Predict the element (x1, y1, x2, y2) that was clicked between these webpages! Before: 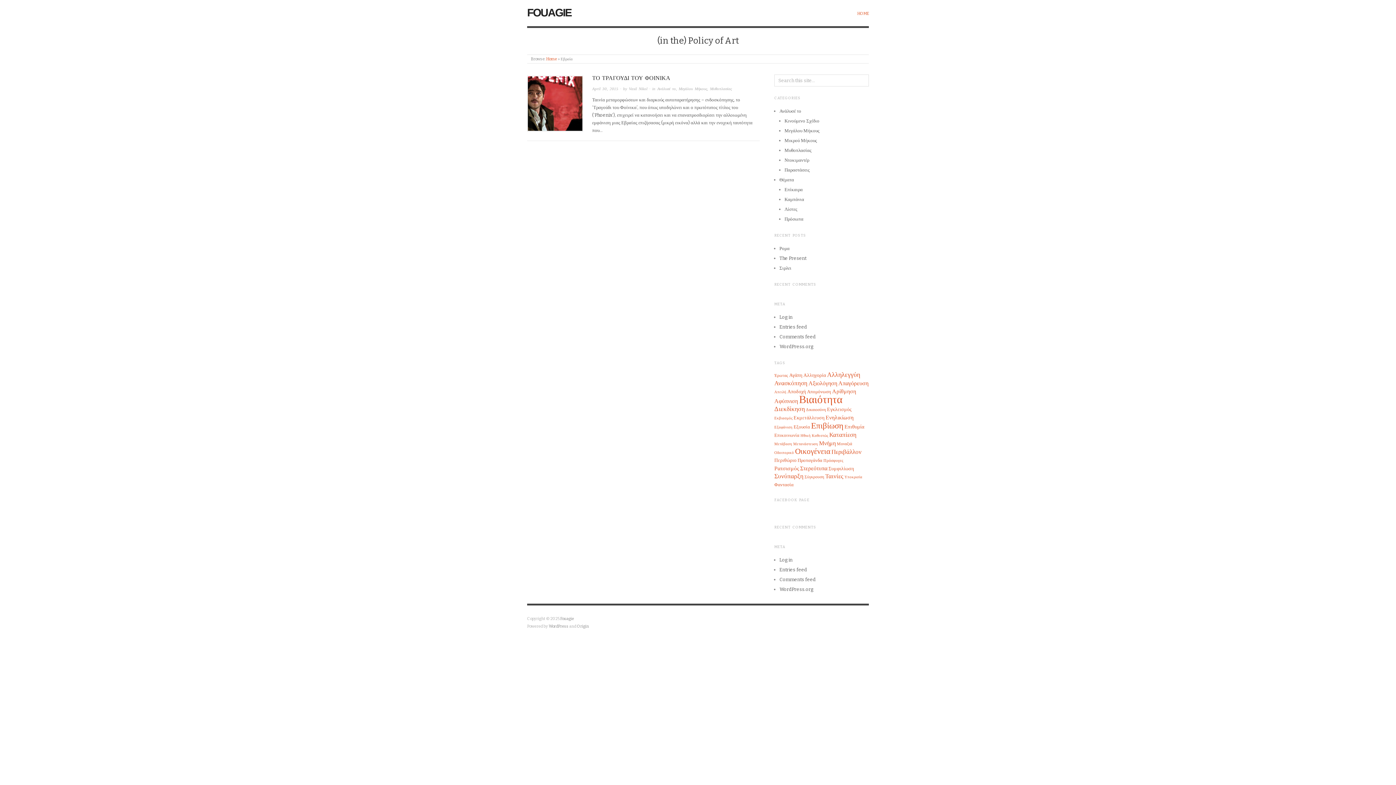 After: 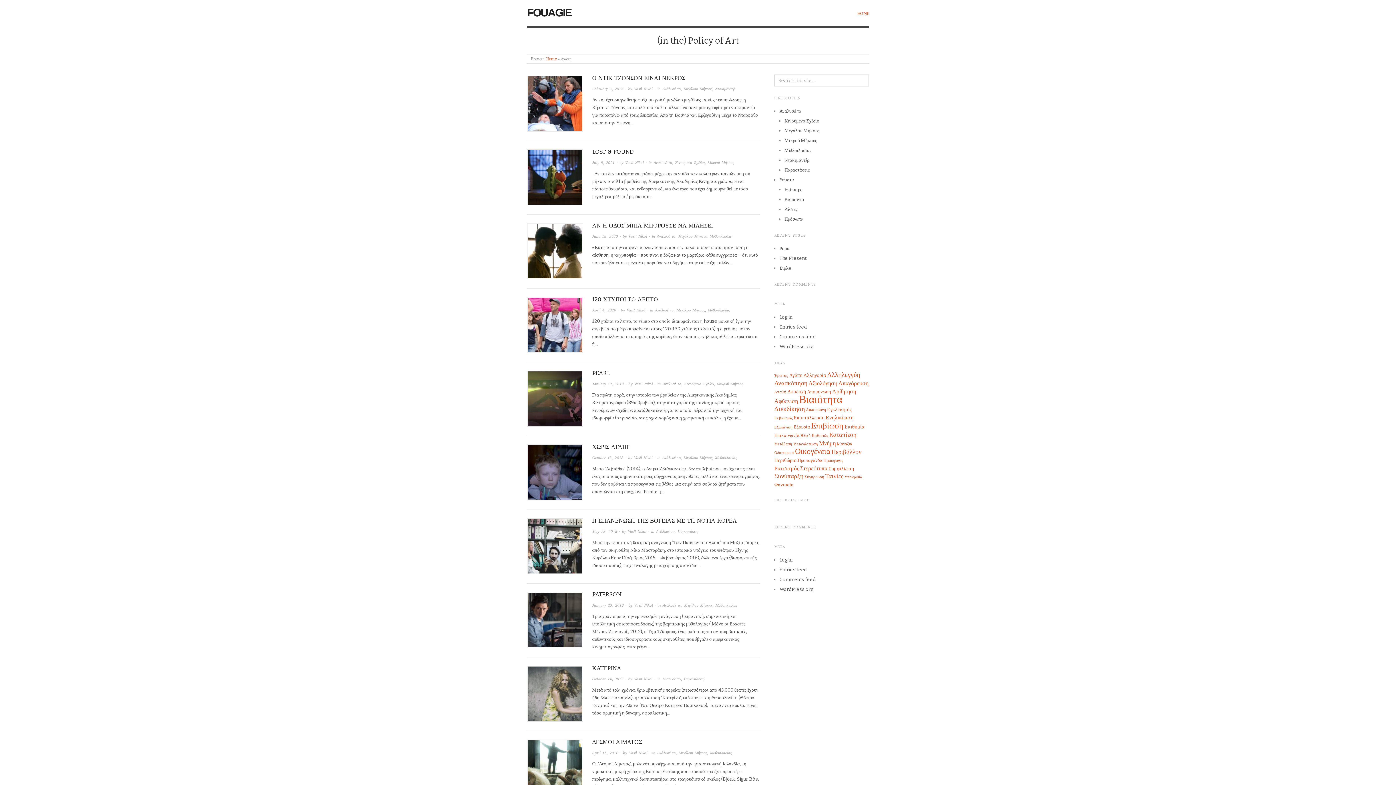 Action: label: Αγάπη (12 items) bbox: (789, 372, 802, 378)